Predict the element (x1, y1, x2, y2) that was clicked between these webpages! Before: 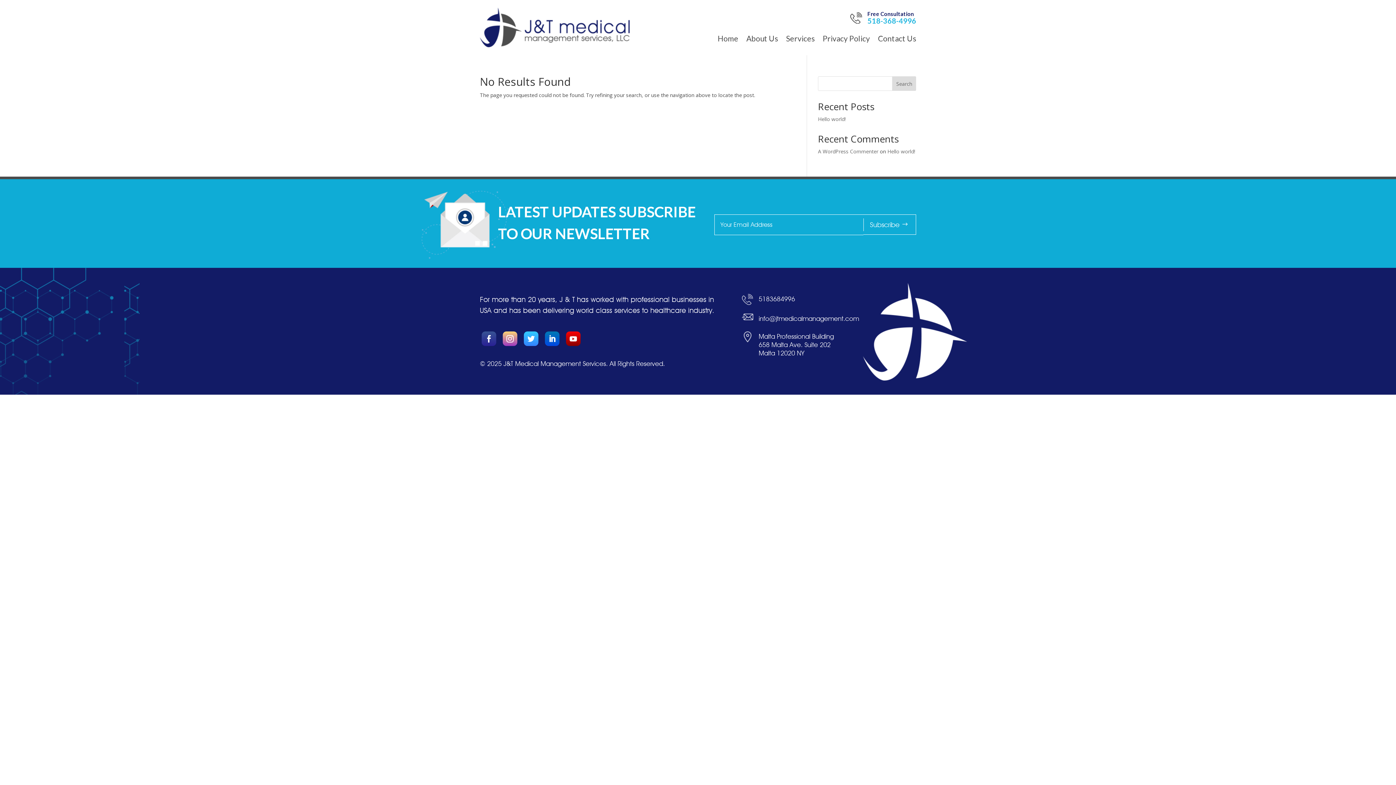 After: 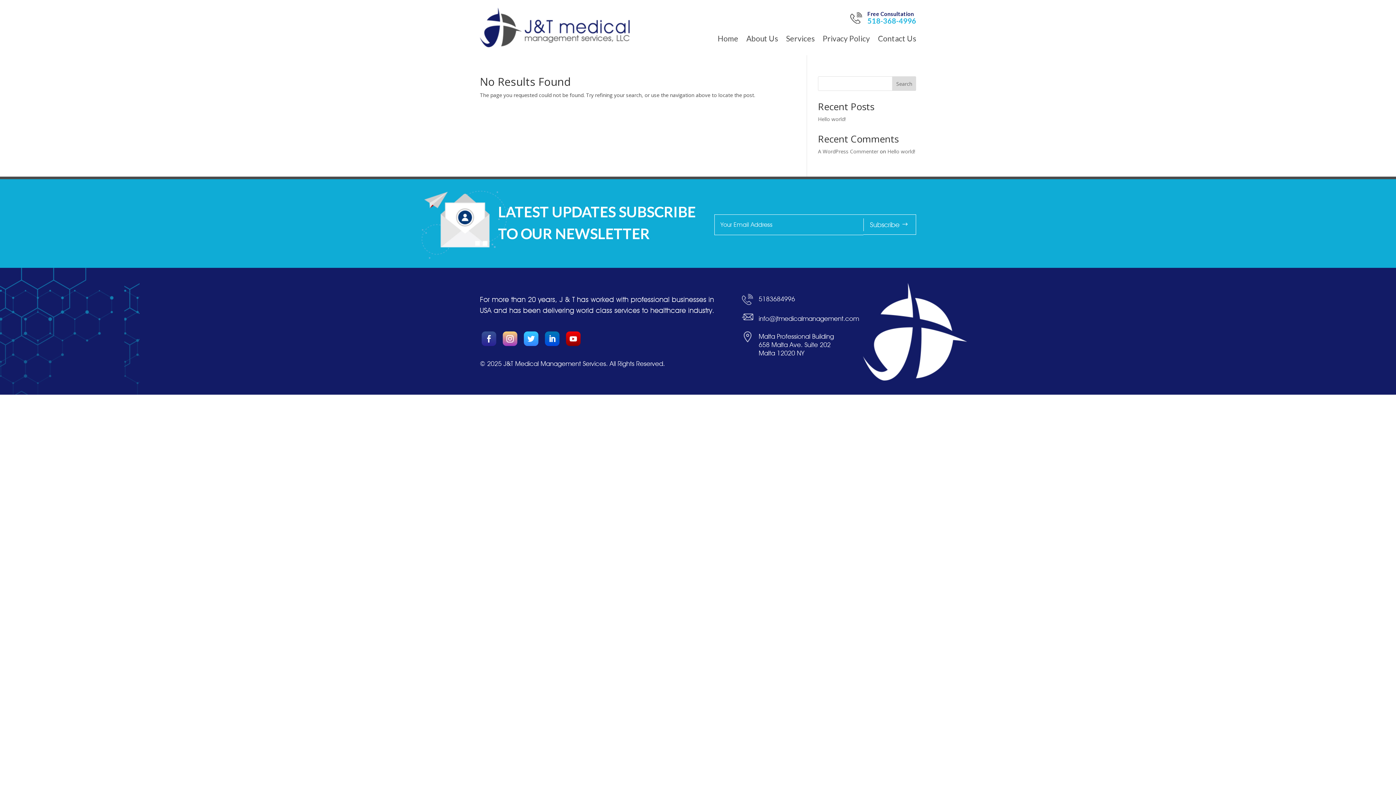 Action: label: info@jtmedicalmanagement.com bbox: (758, 314, 859, 322)